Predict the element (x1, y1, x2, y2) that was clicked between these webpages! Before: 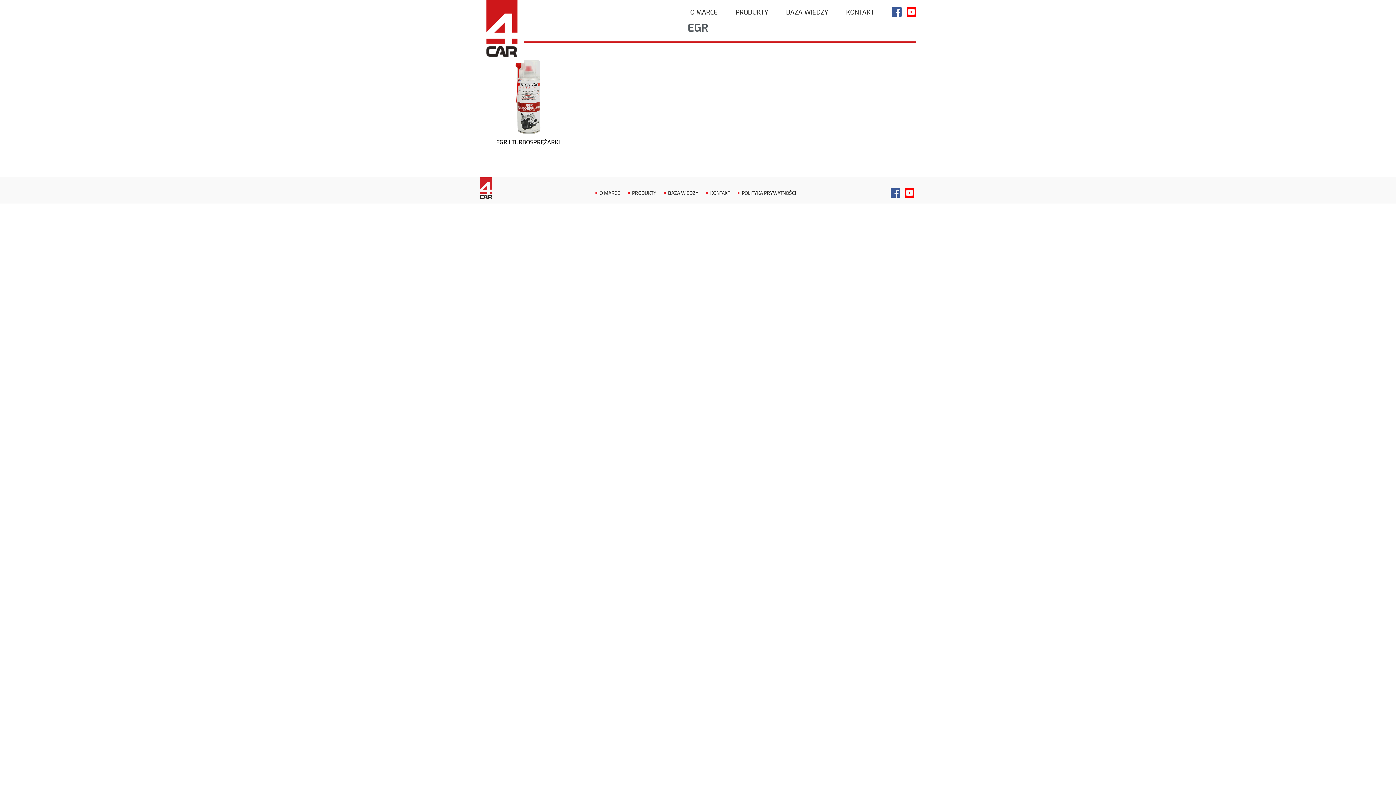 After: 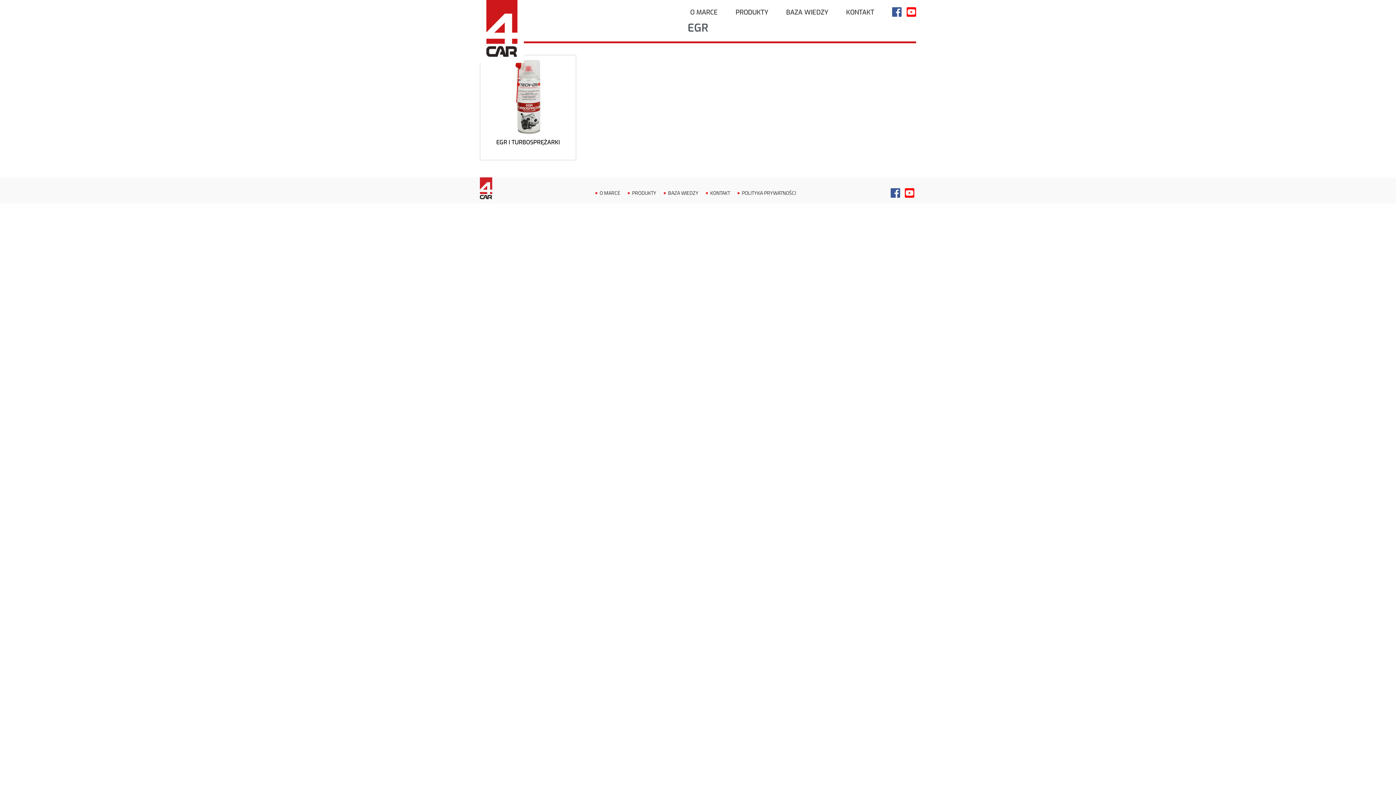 Action: bbox: (892, 5, 901, 17)